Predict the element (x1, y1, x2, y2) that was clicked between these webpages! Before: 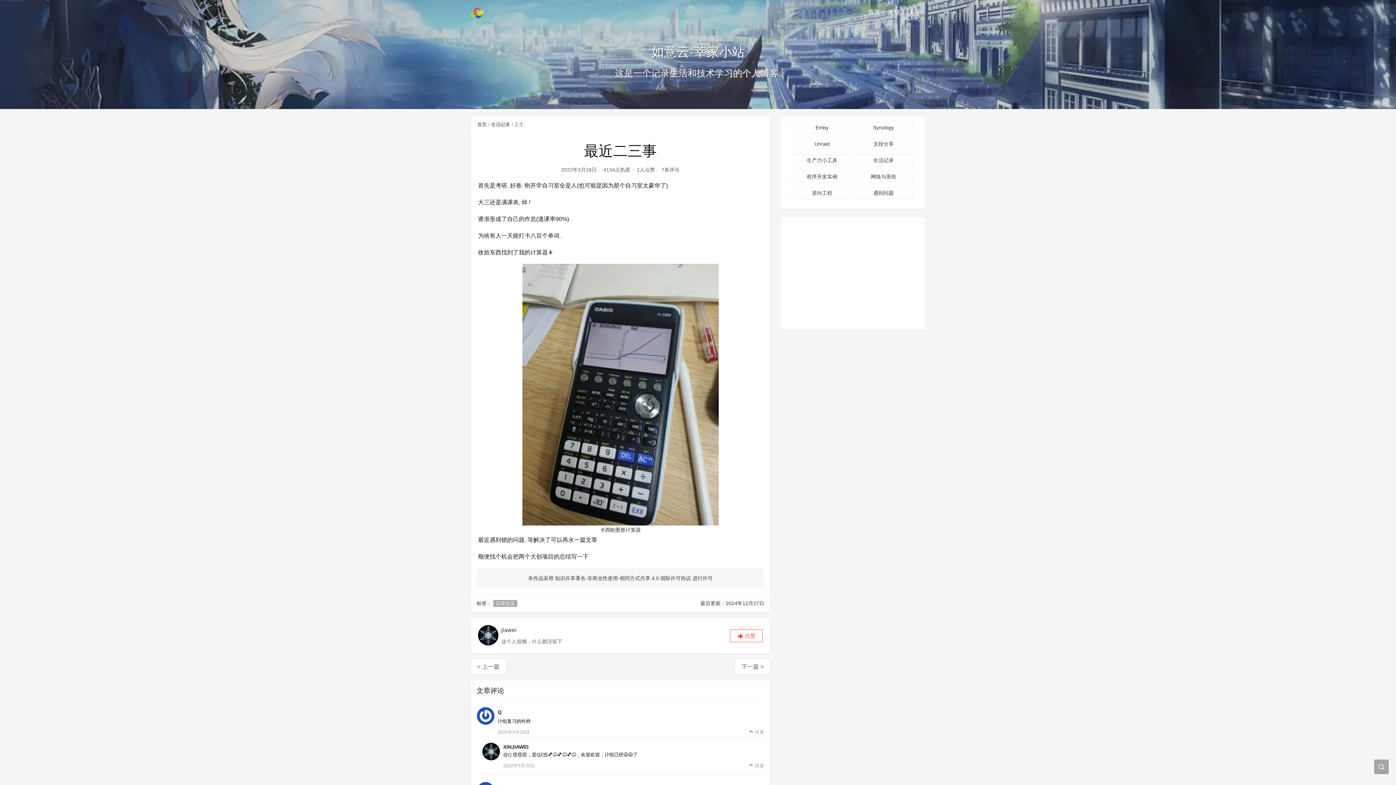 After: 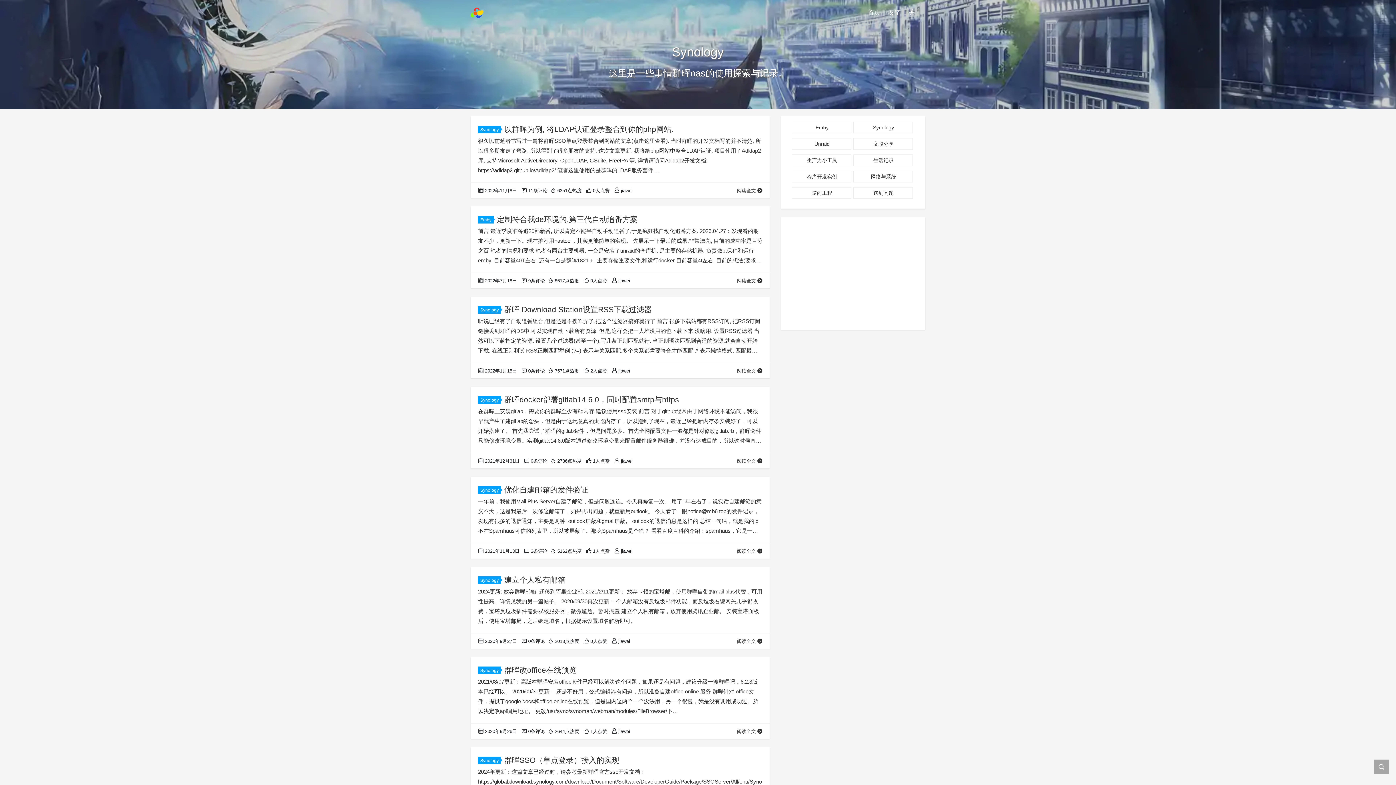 Action: label: Synology bbox: (854, 122, 912, 133)